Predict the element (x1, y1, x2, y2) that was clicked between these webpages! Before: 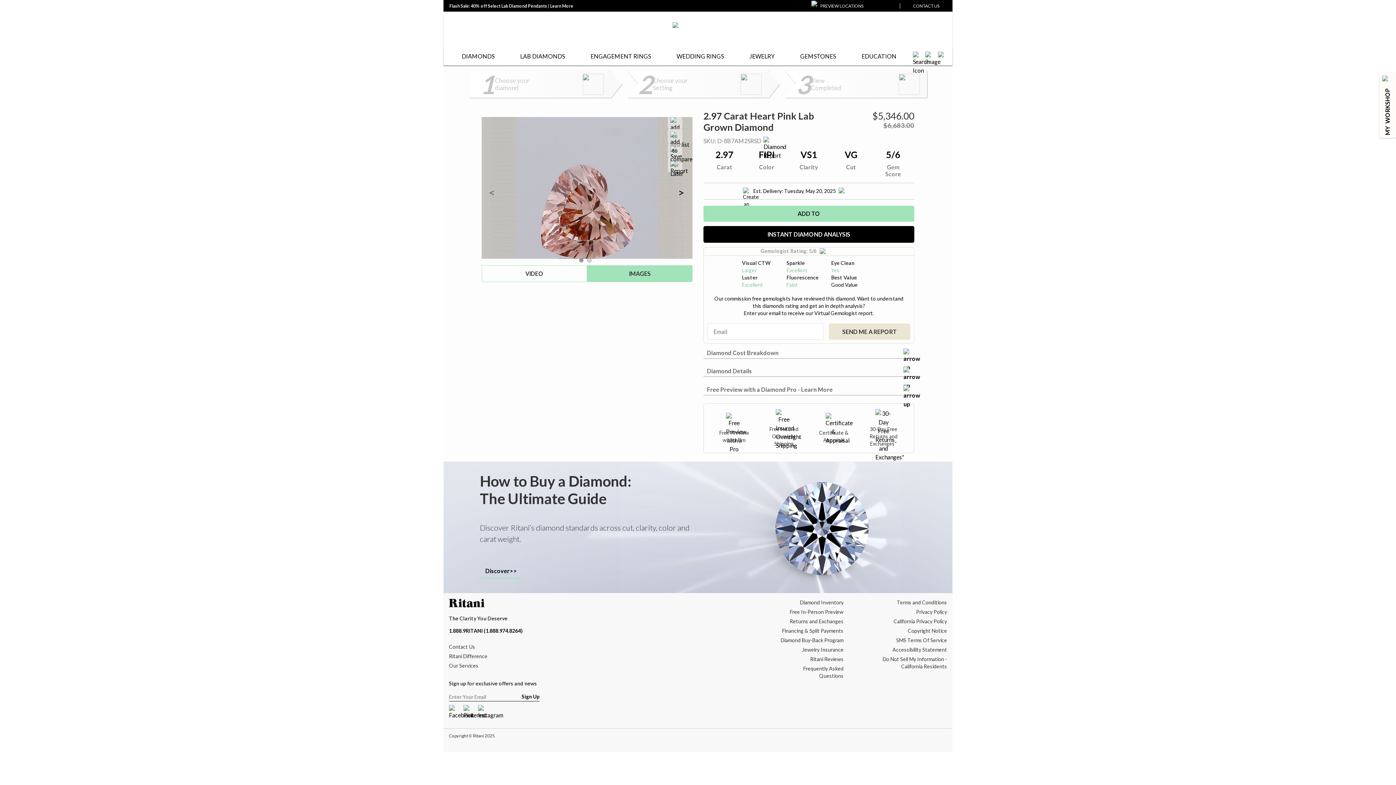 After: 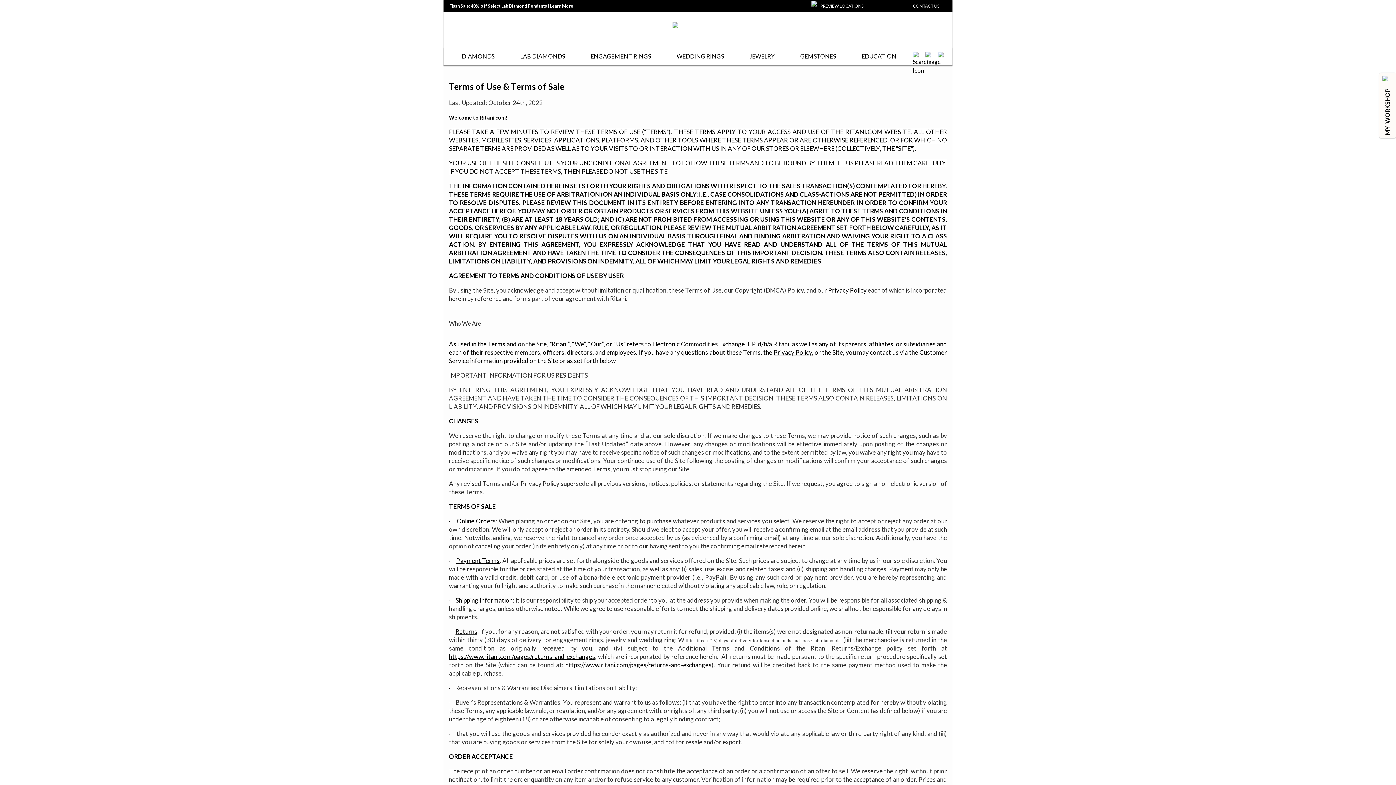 Action: bbox: (897, 599, 947, 606) label: Terms and Conditions